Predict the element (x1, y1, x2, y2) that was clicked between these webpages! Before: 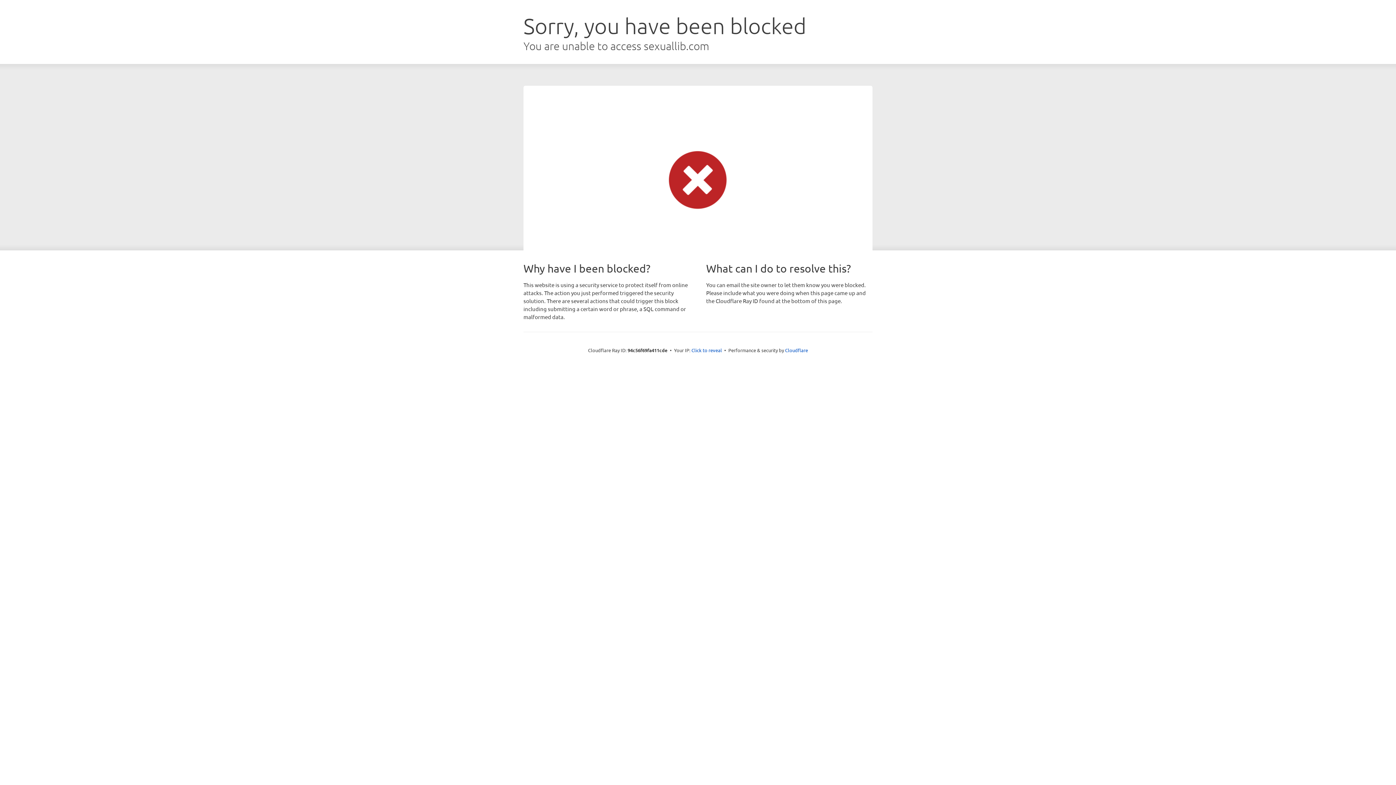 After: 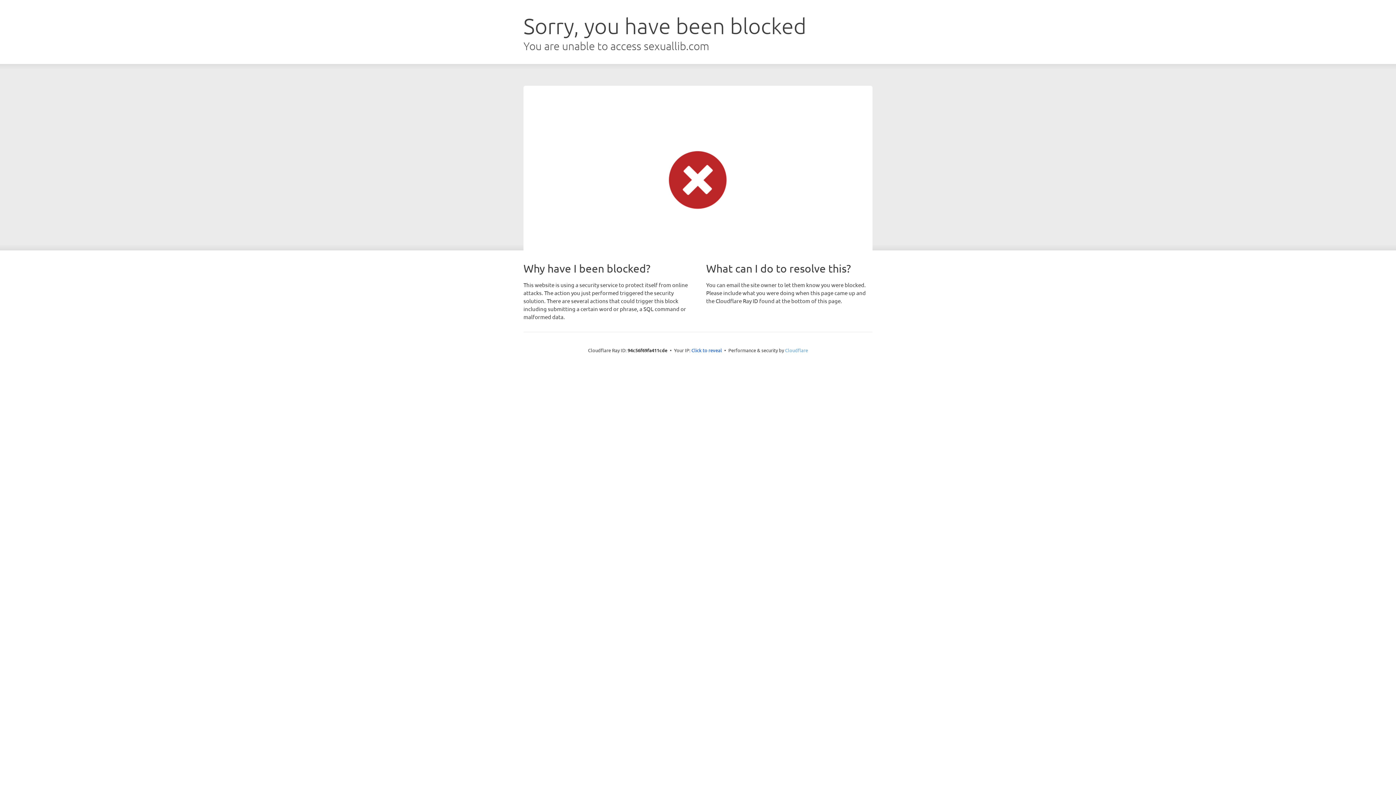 Action: label: Cloudflare bbox: (785, 347, 808, 353)